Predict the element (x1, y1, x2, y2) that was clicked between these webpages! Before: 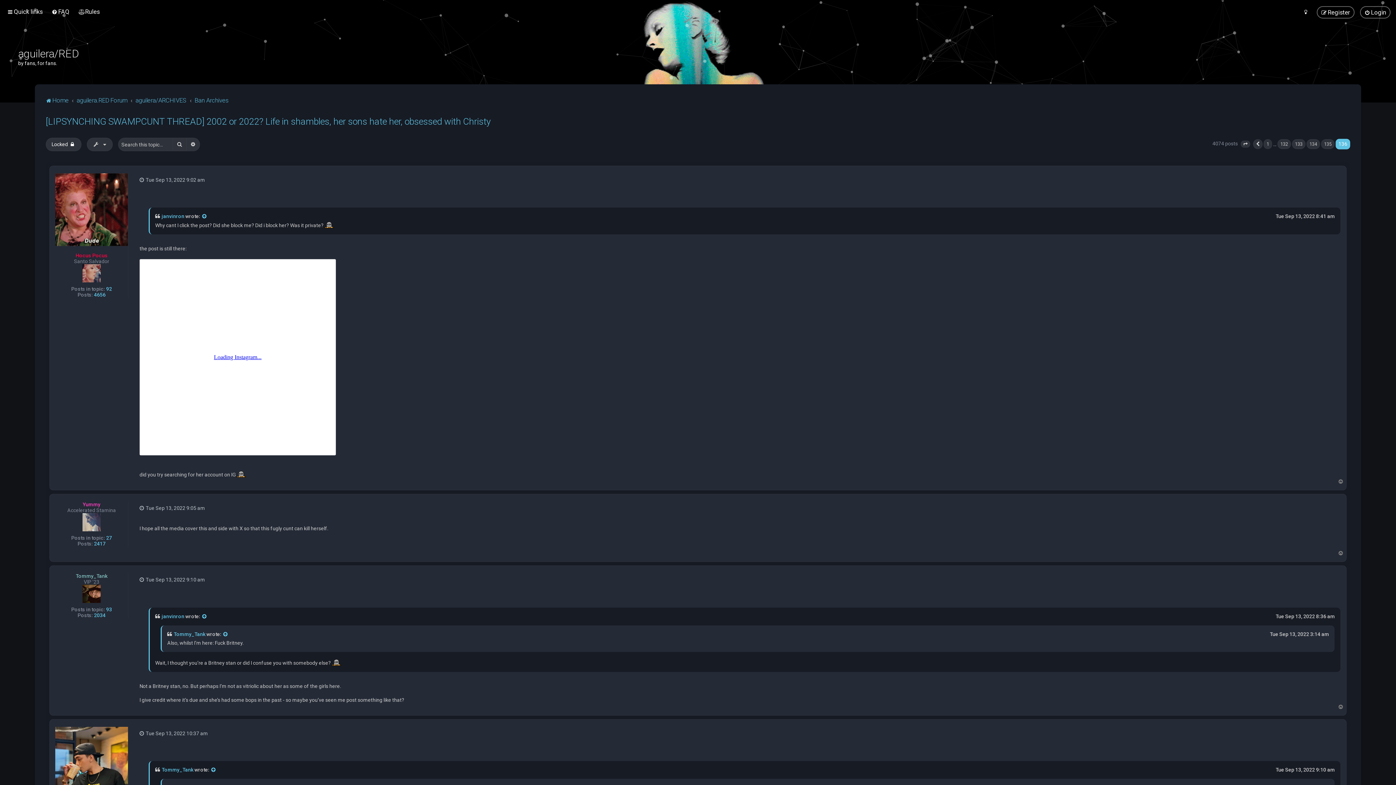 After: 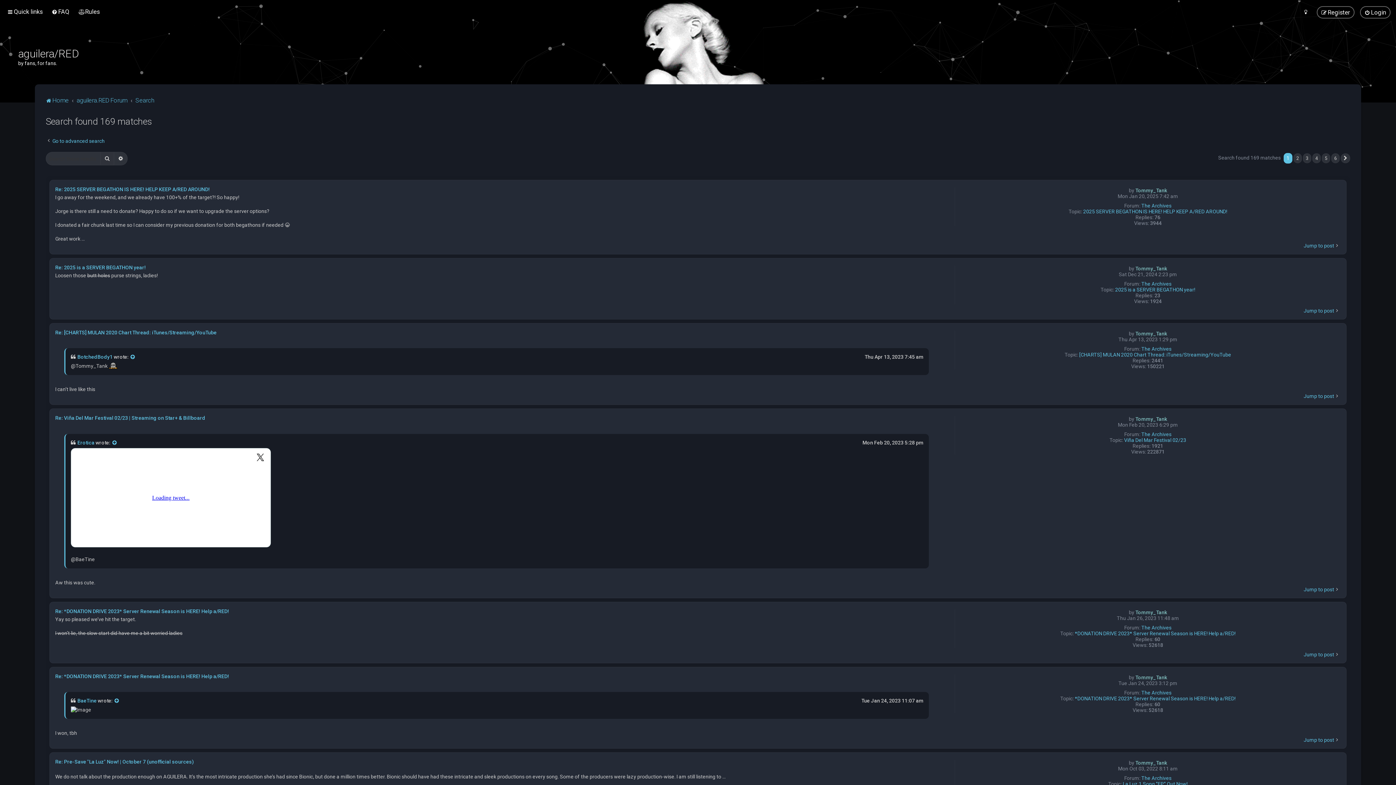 Action: label: 2034 bbox: (94, 612, 105, 618)